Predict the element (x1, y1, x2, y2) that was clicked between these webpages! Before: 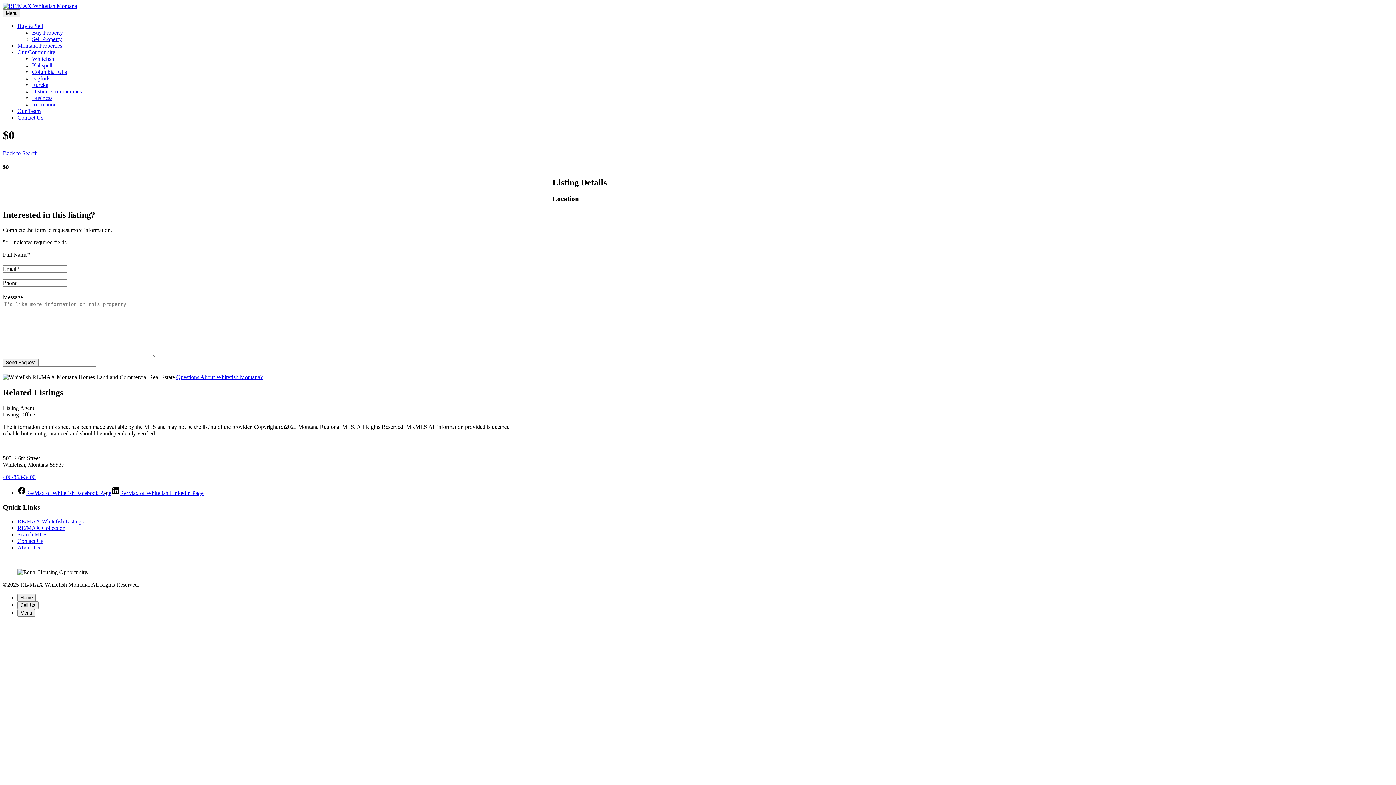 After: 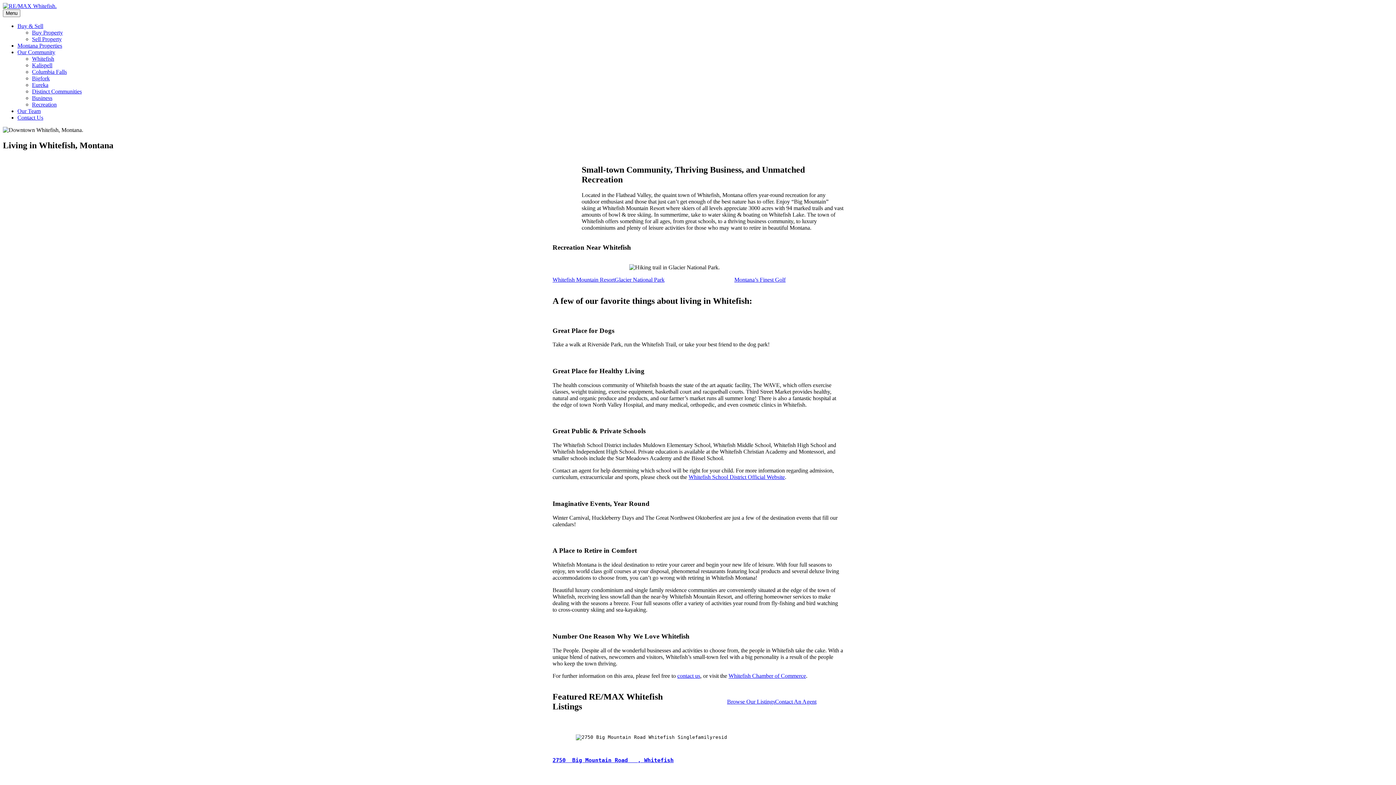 Action: bbox: (32, 55, 54, 61) label: Whitefish